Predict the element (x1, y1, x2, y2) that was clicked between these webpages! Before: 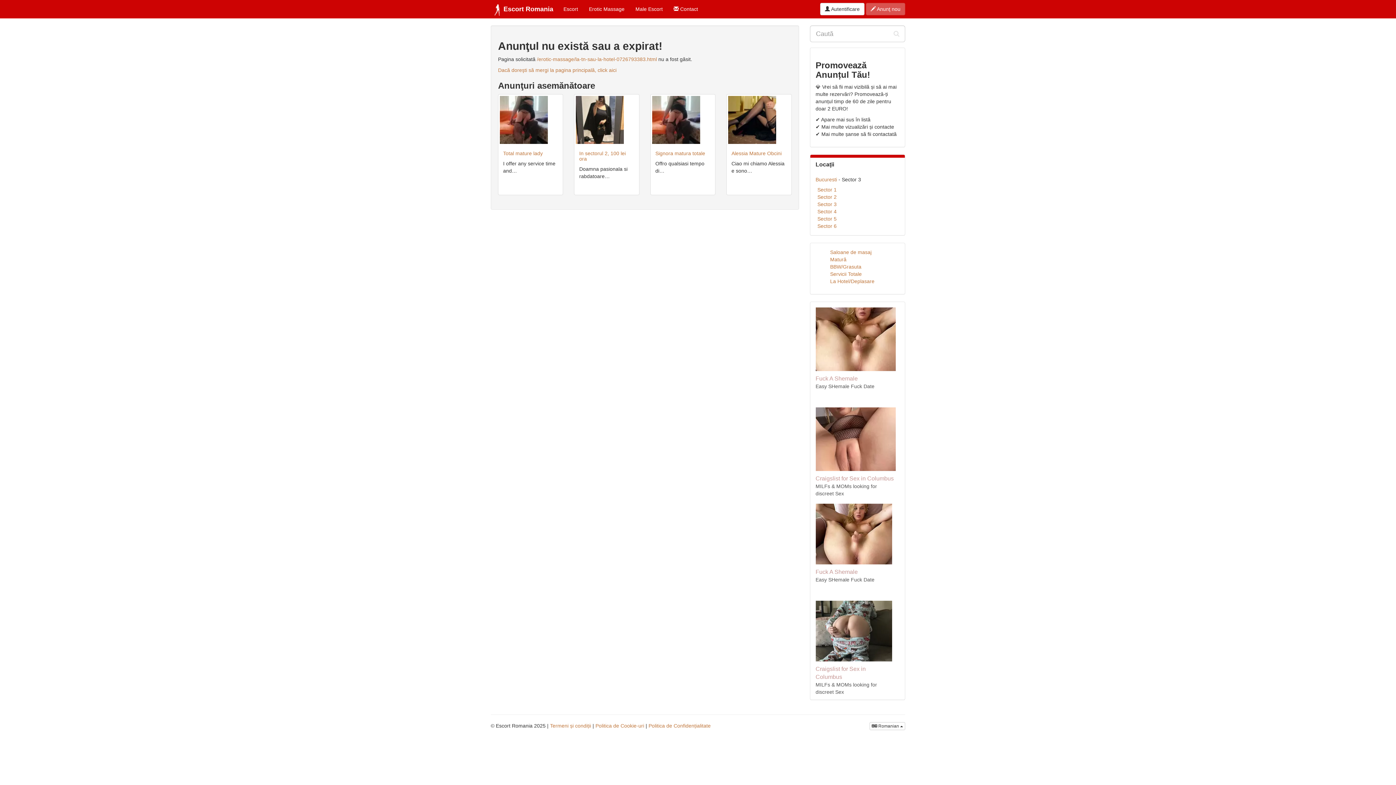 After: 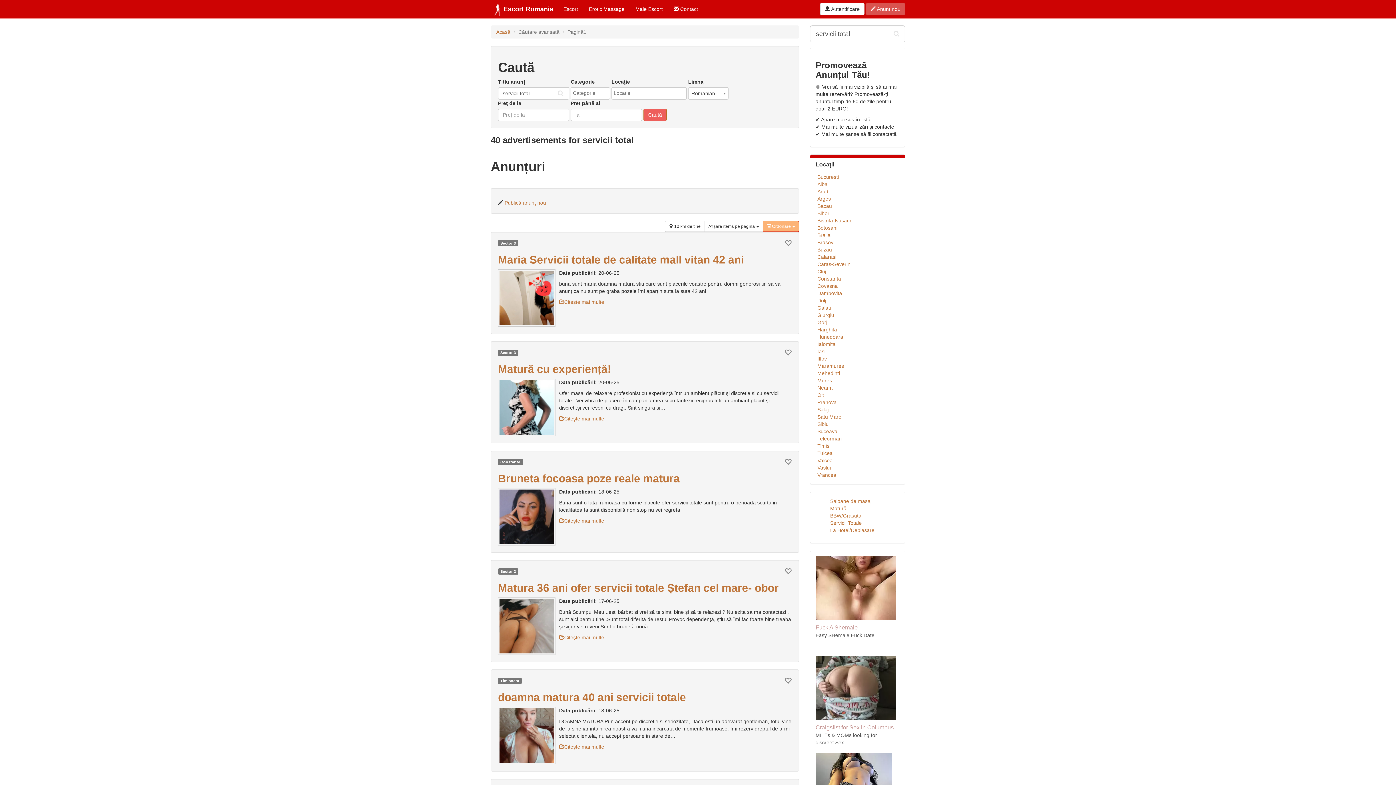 Action: bbox: (830, 271, 862, 277) label: Servicii Totale